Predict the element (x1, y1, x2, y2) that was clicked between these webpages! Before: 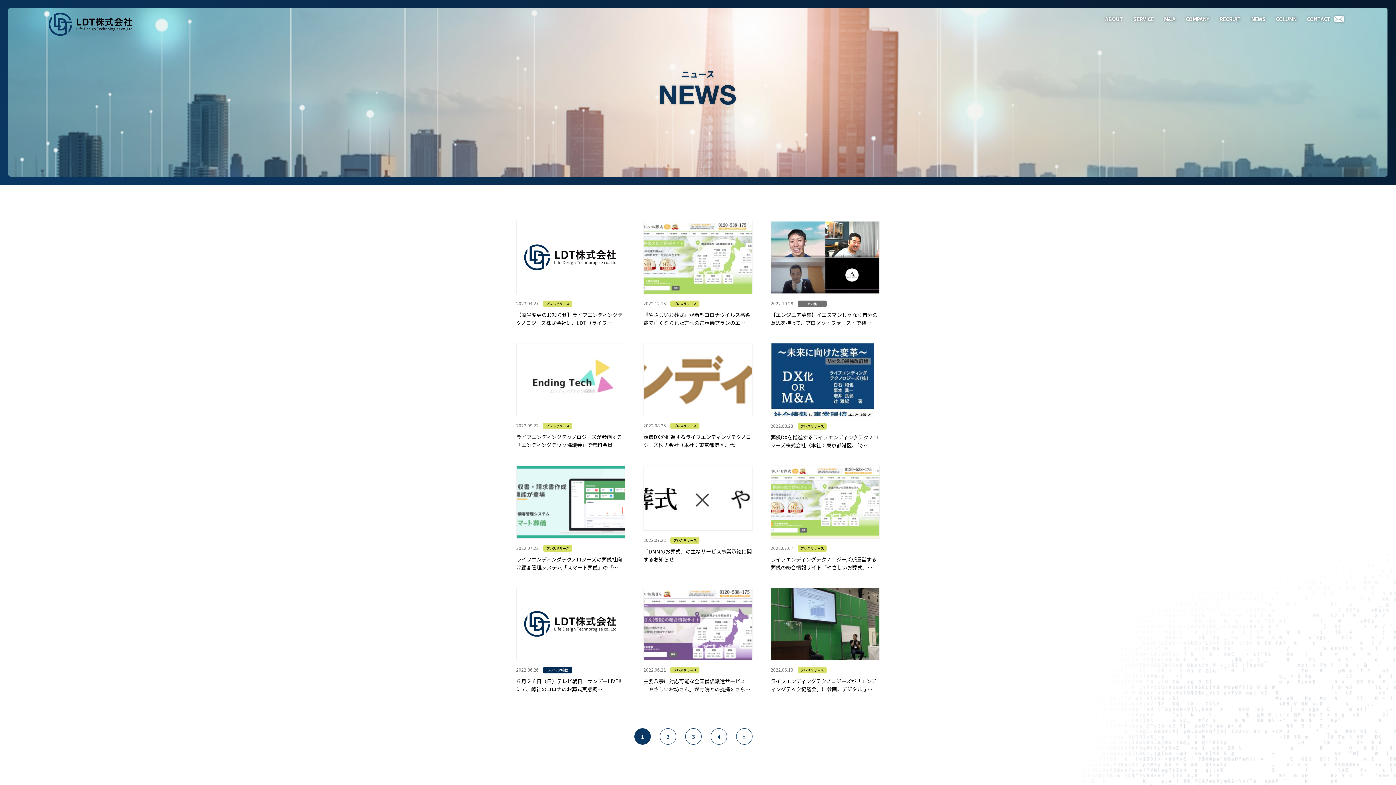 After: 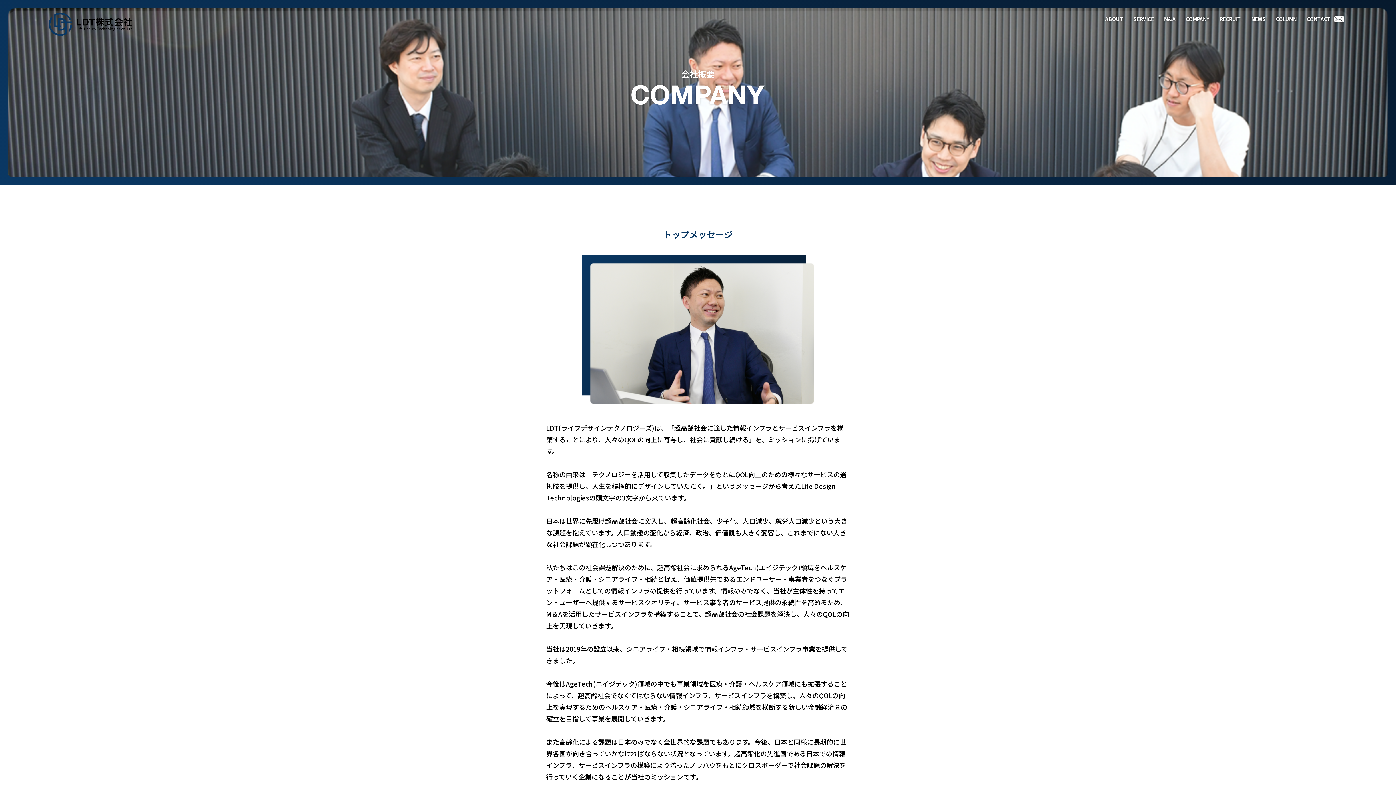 Action: label: COMPANY bbox: (1186, 16, 1209, 21)